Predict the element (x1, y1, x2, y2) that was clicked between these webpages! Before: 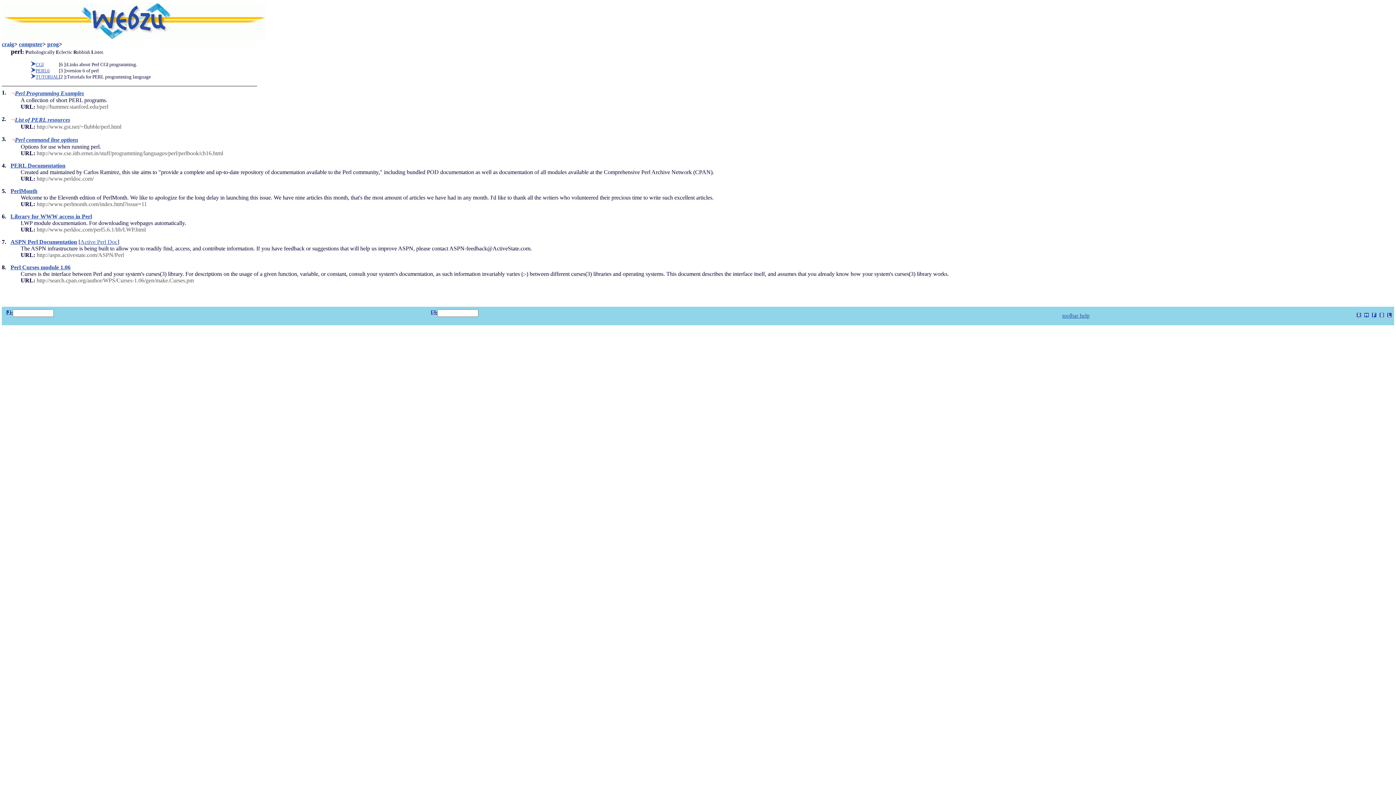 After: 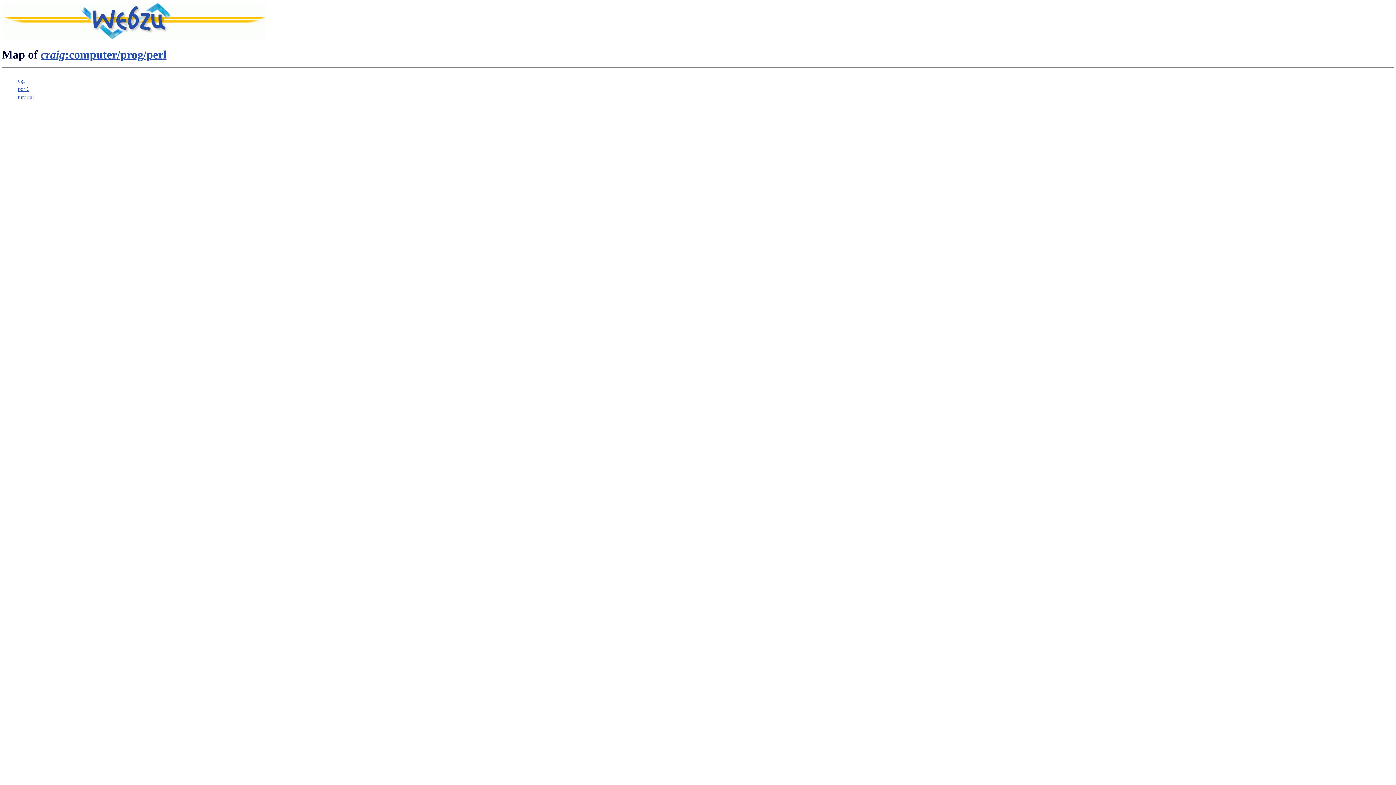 Action: bbox: (1364, 313, 1369, 318)